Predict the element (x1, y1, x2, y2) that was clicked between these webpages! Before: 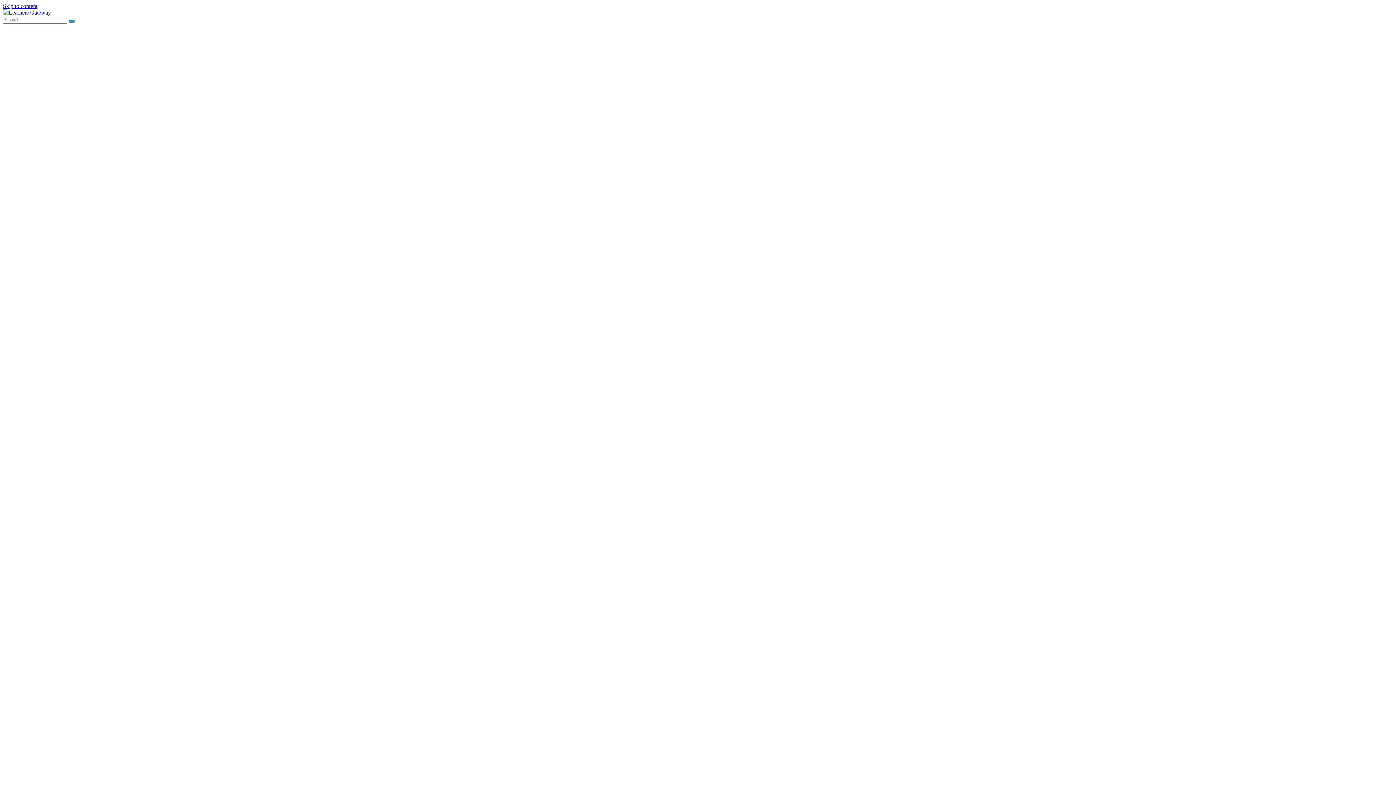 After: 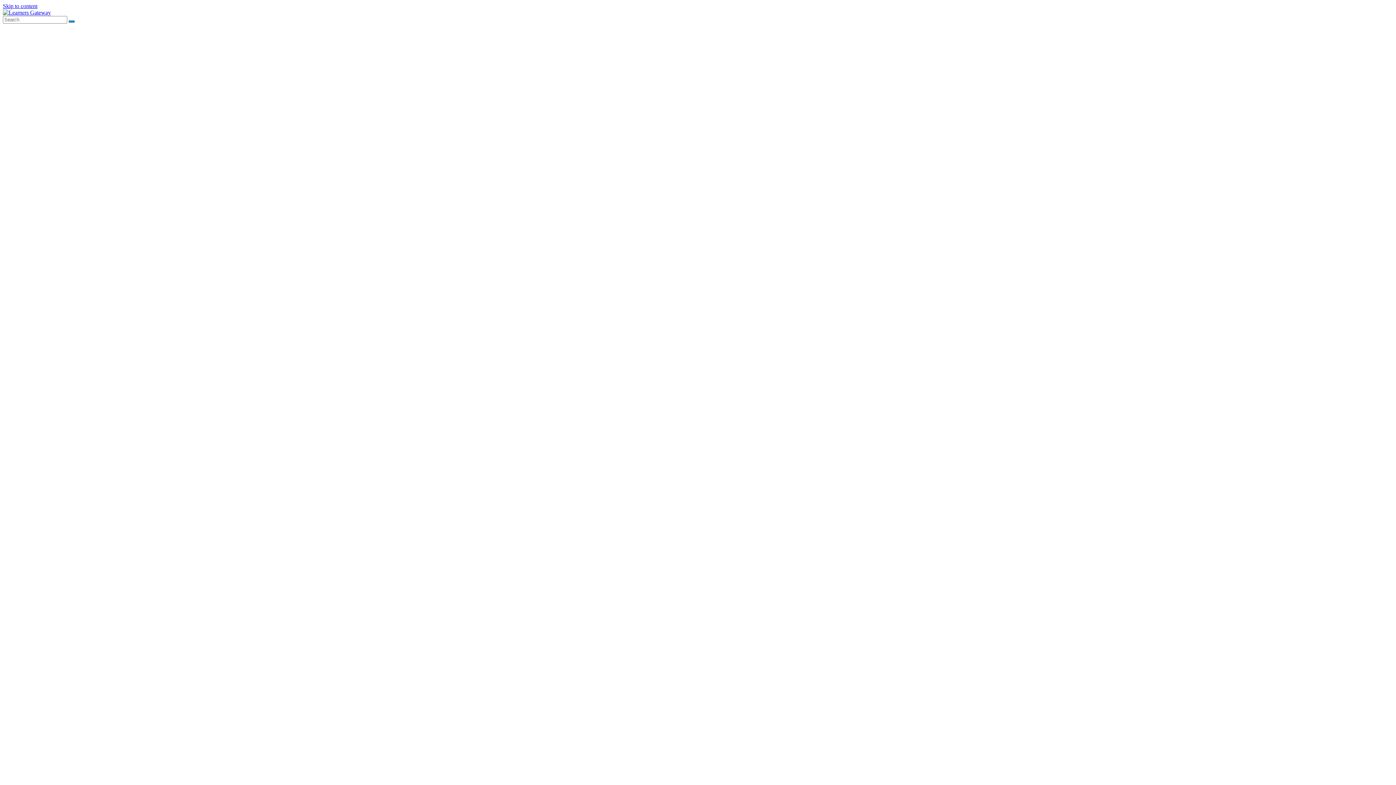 Action: bbox: (2, 9, 50, 15)